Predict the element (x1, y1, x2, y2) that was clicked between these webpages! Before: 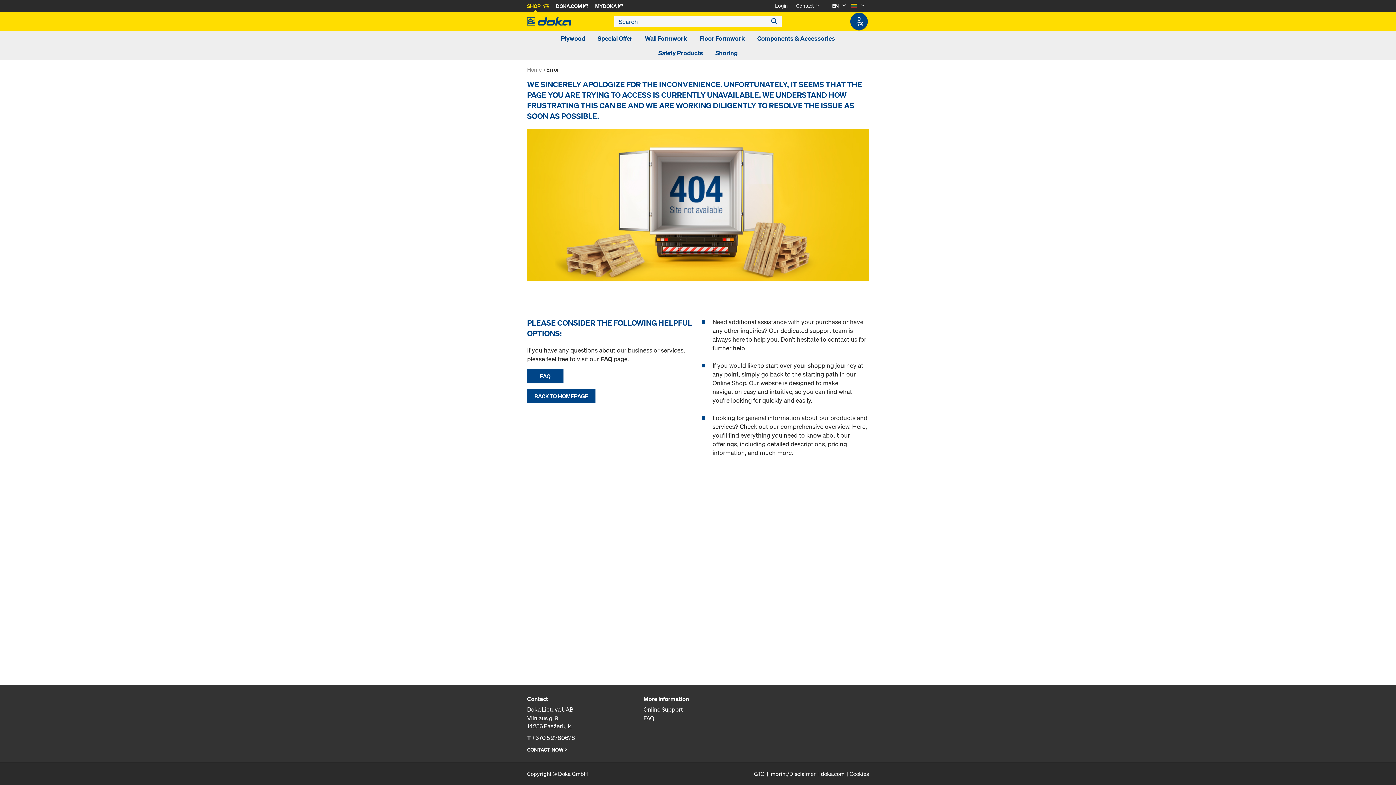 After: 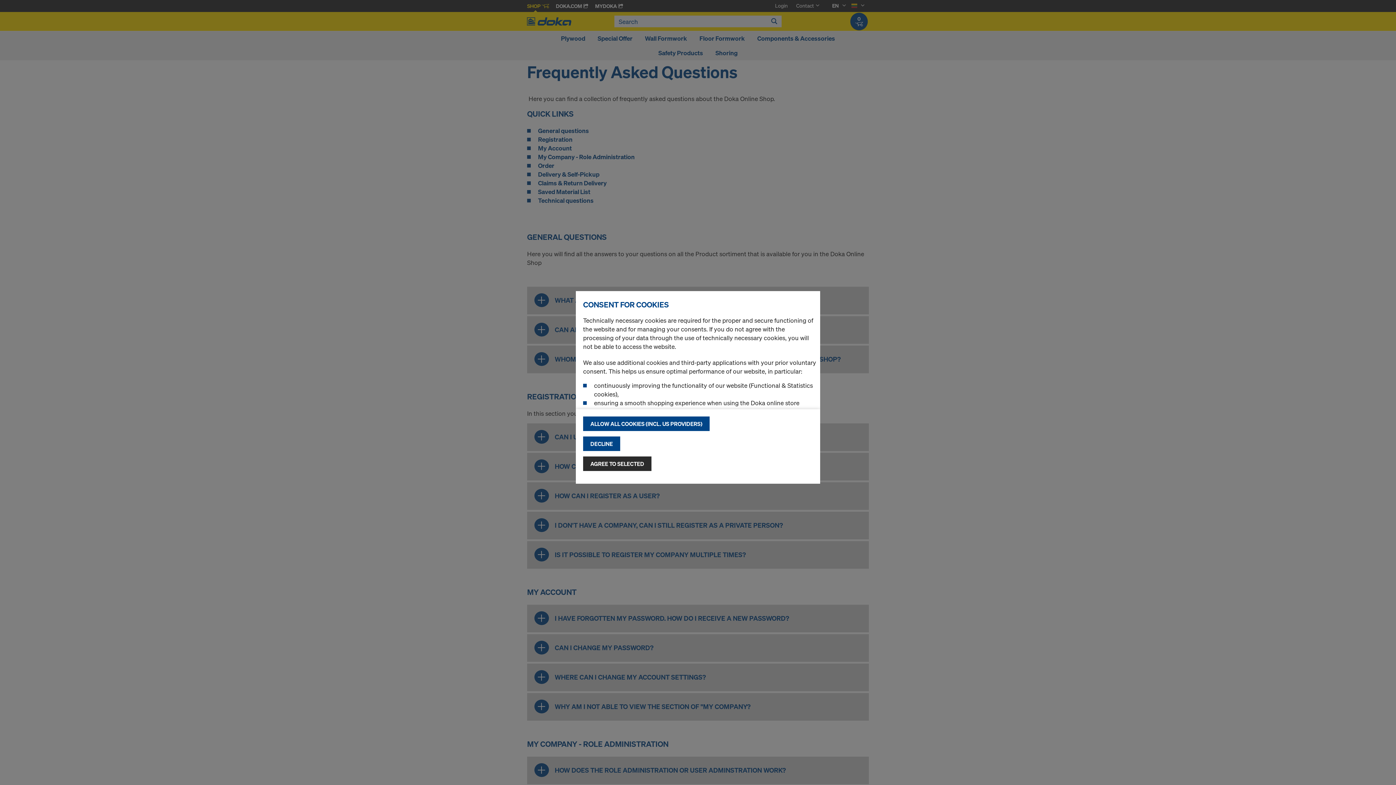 Action: label: FAQ bbox: (527, 369, 563, 383)